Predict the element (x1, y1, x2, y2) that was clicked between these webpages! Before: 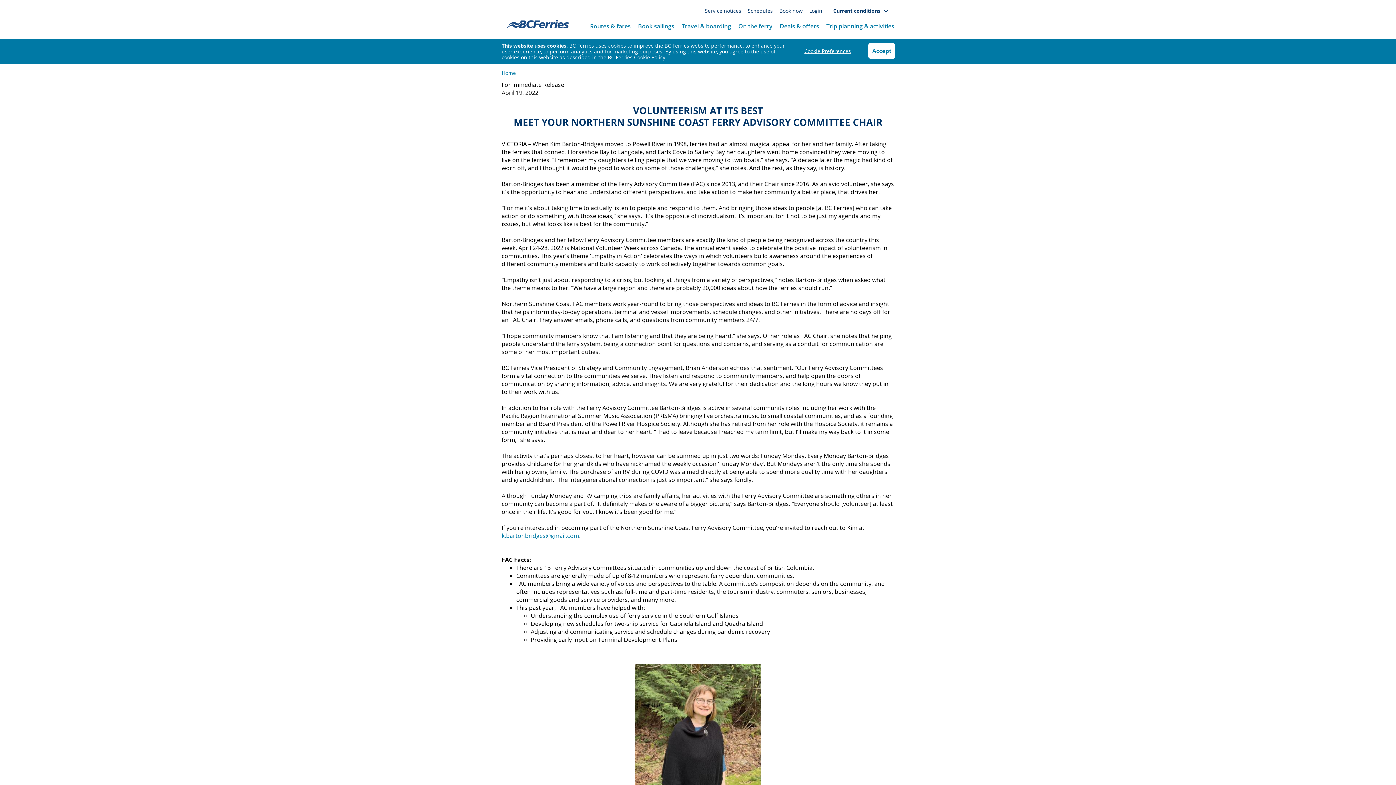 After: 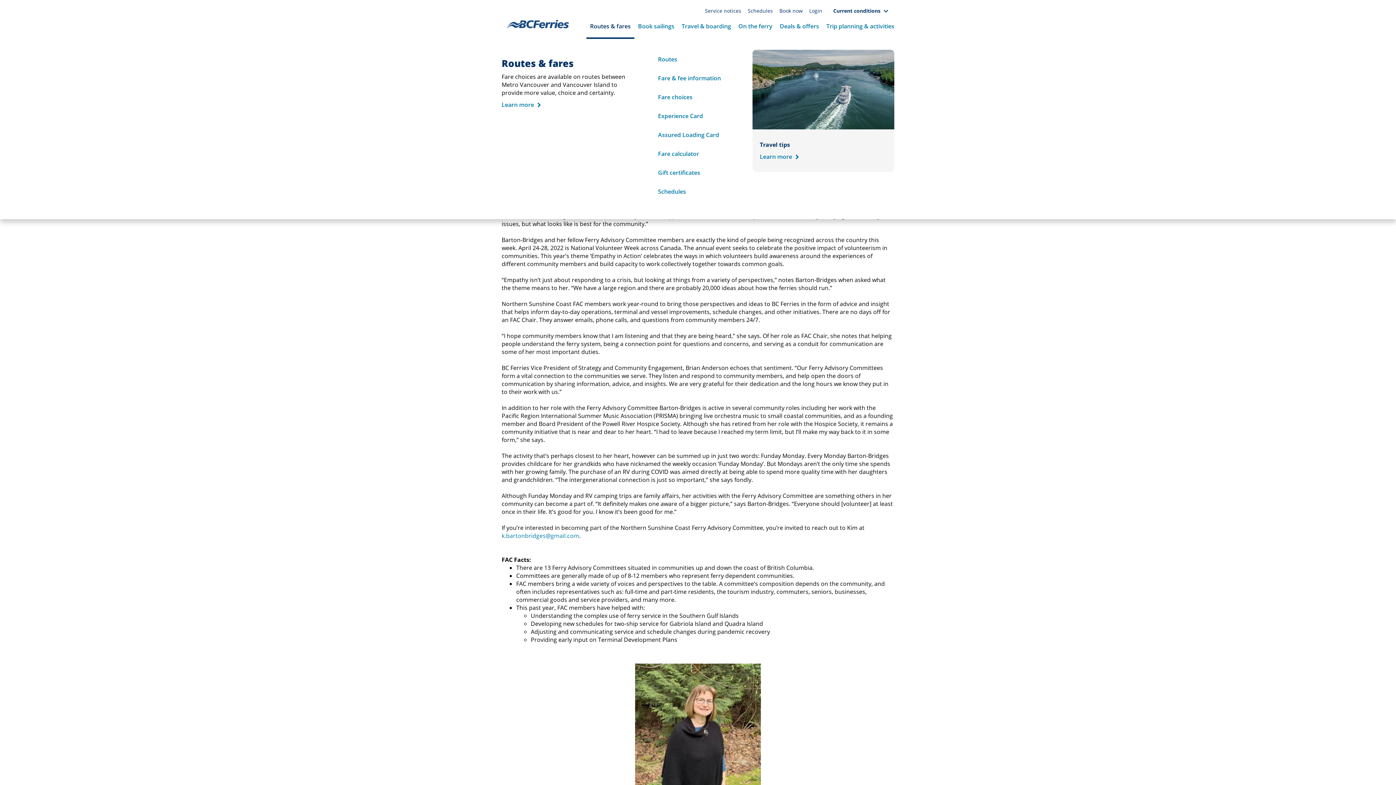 Action: label: Routes & fares bbox: (586, 18, 634, 38)